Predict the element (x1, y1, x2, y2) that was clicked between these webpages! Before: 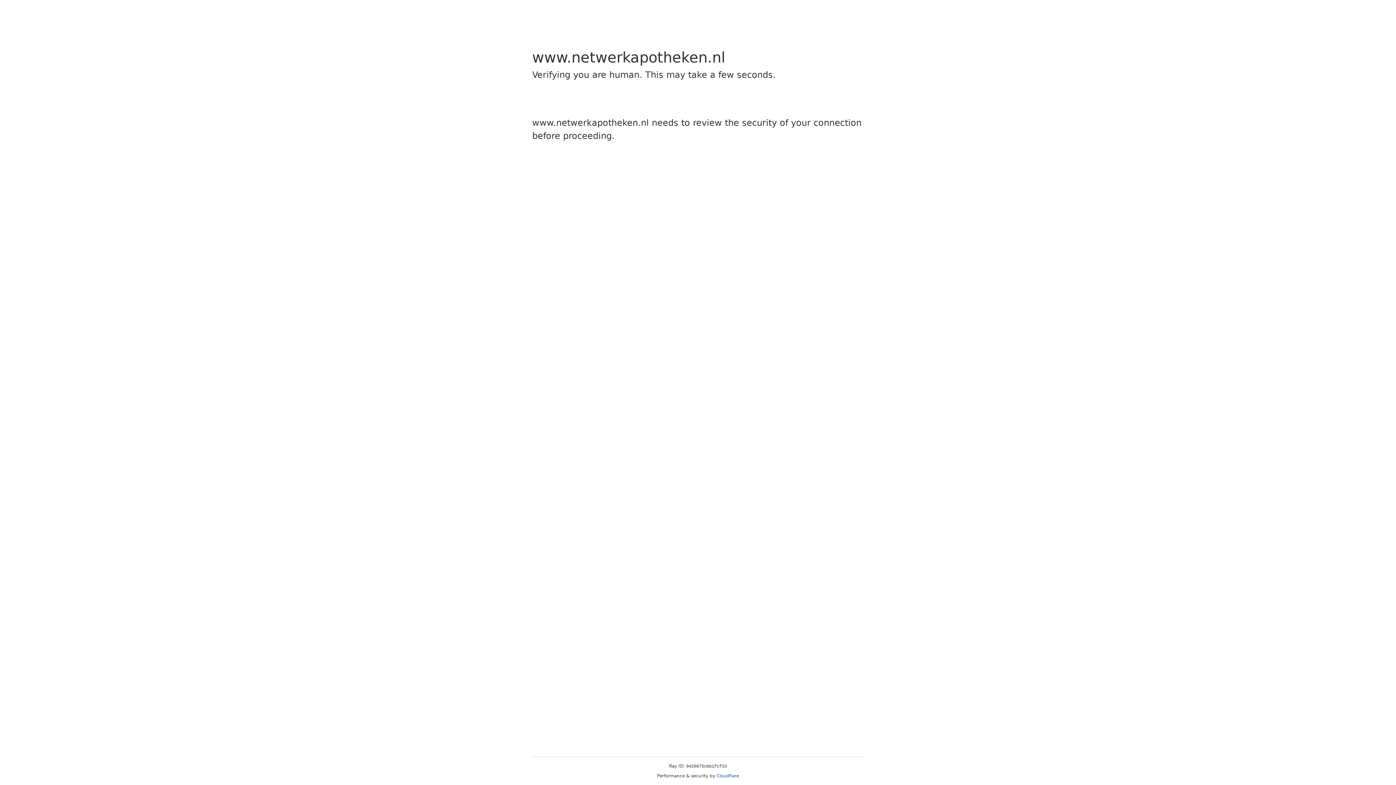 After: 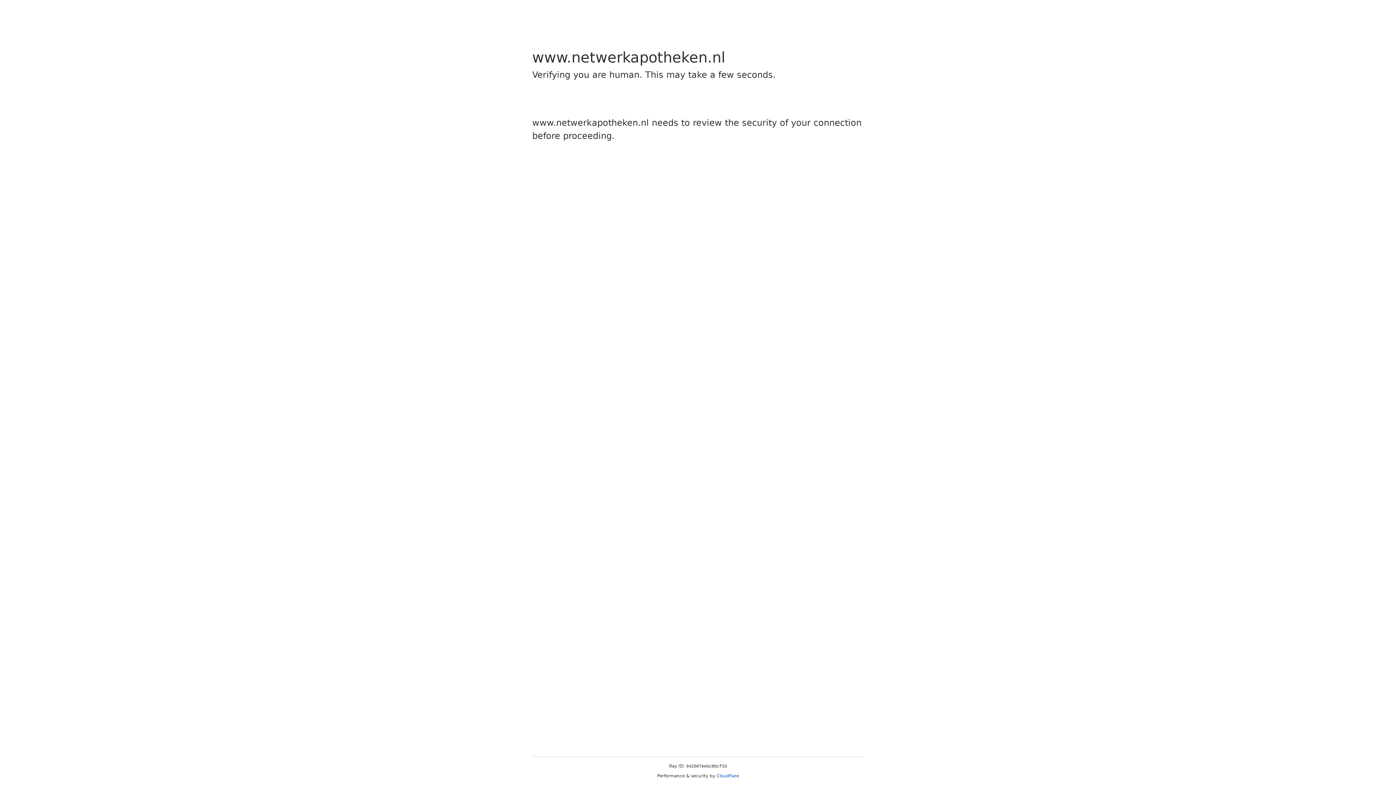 Action: label: Cloudflare bbox: (716, 773, 739, 778)